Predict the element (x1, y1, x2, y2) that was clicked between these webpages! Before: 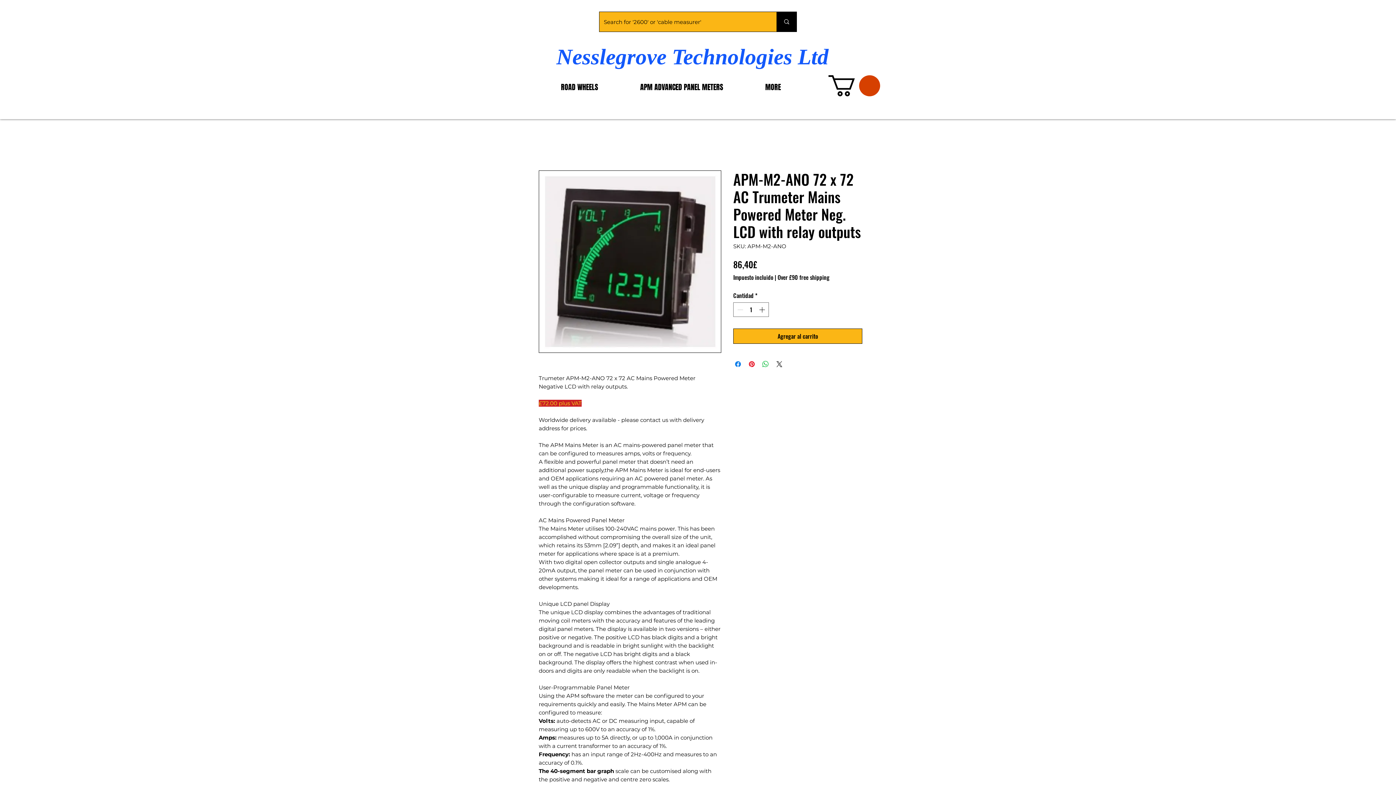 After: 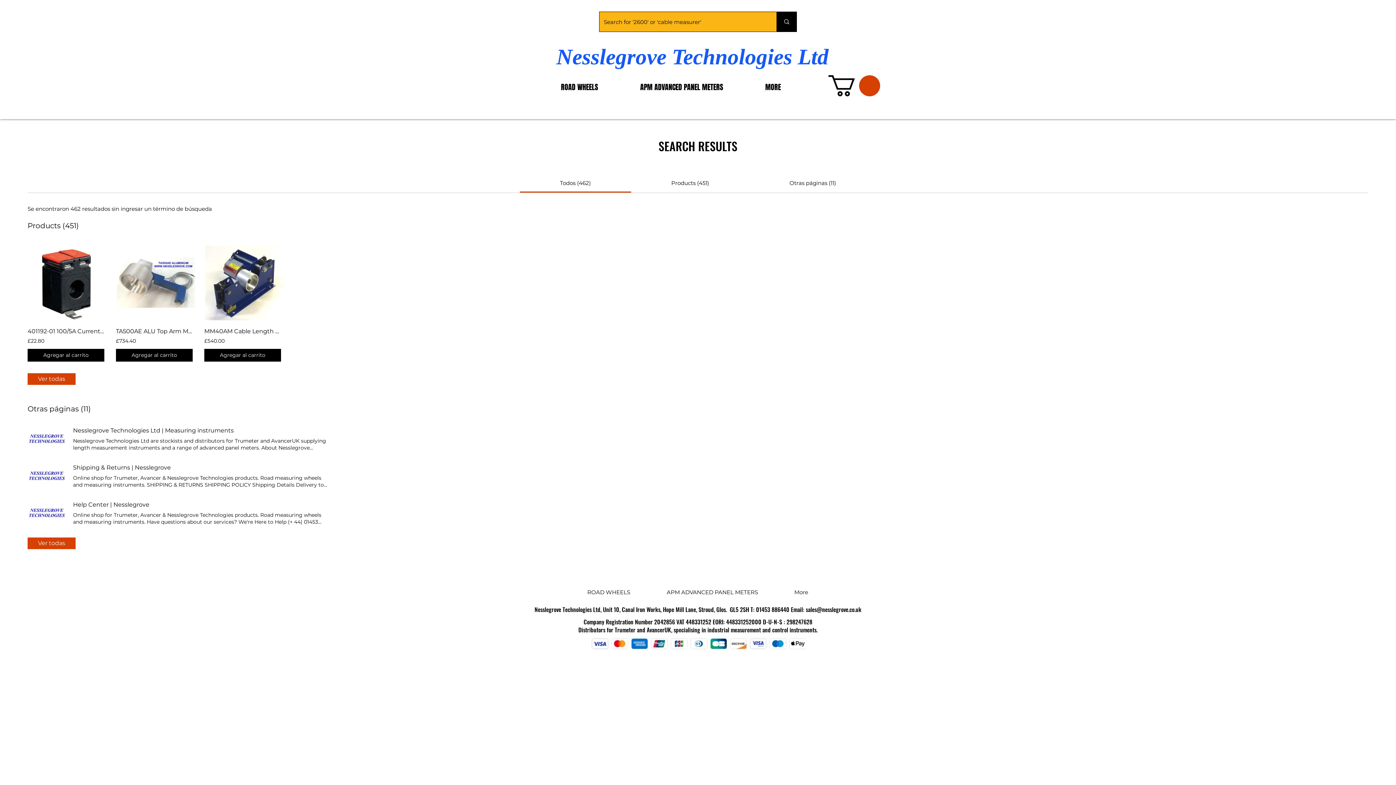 Action: bbox: (776, 12, 796, 31) label: Search for '2600' or 'cable measurer'